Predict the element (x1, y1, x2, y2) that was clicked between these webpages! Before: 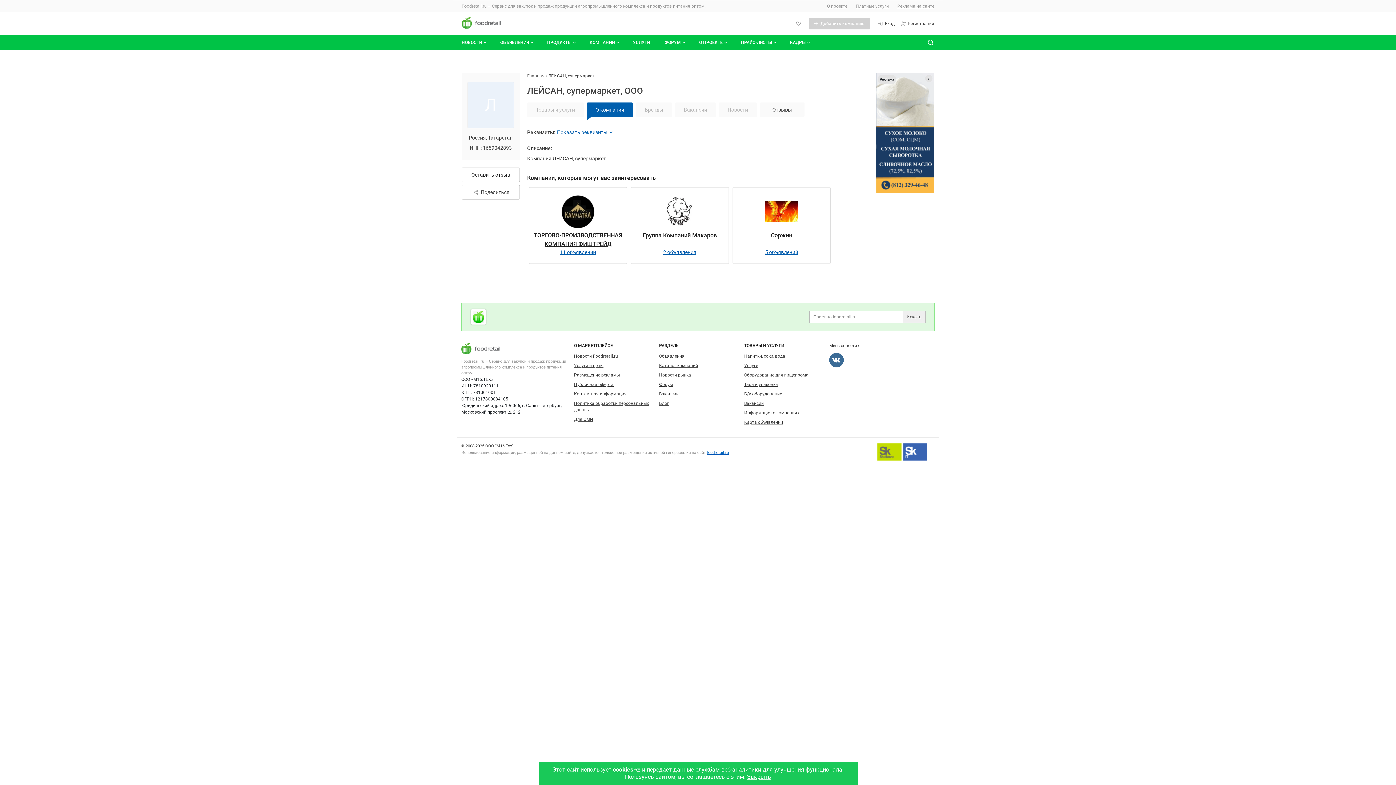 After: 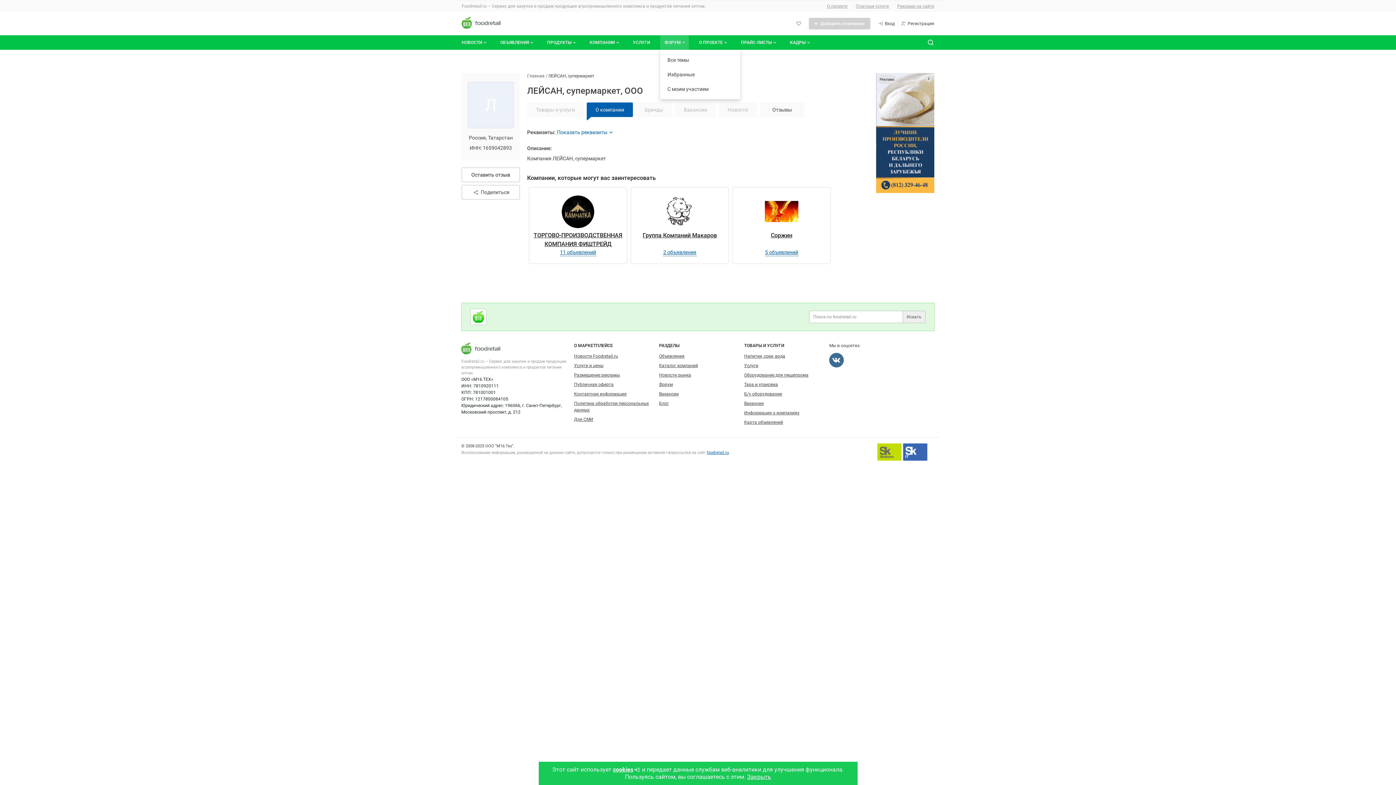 Action: bbox: (660, 35, 689, 49) label: Форум